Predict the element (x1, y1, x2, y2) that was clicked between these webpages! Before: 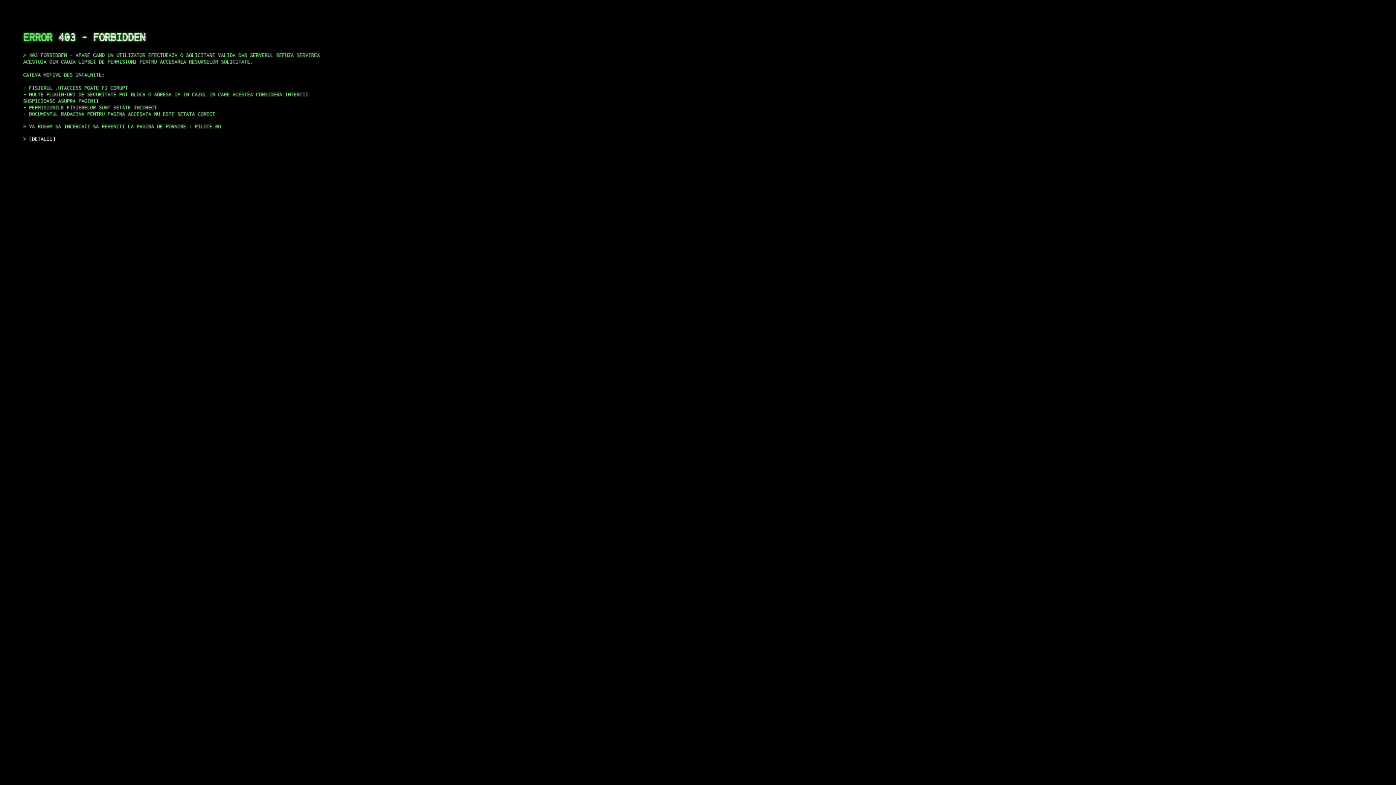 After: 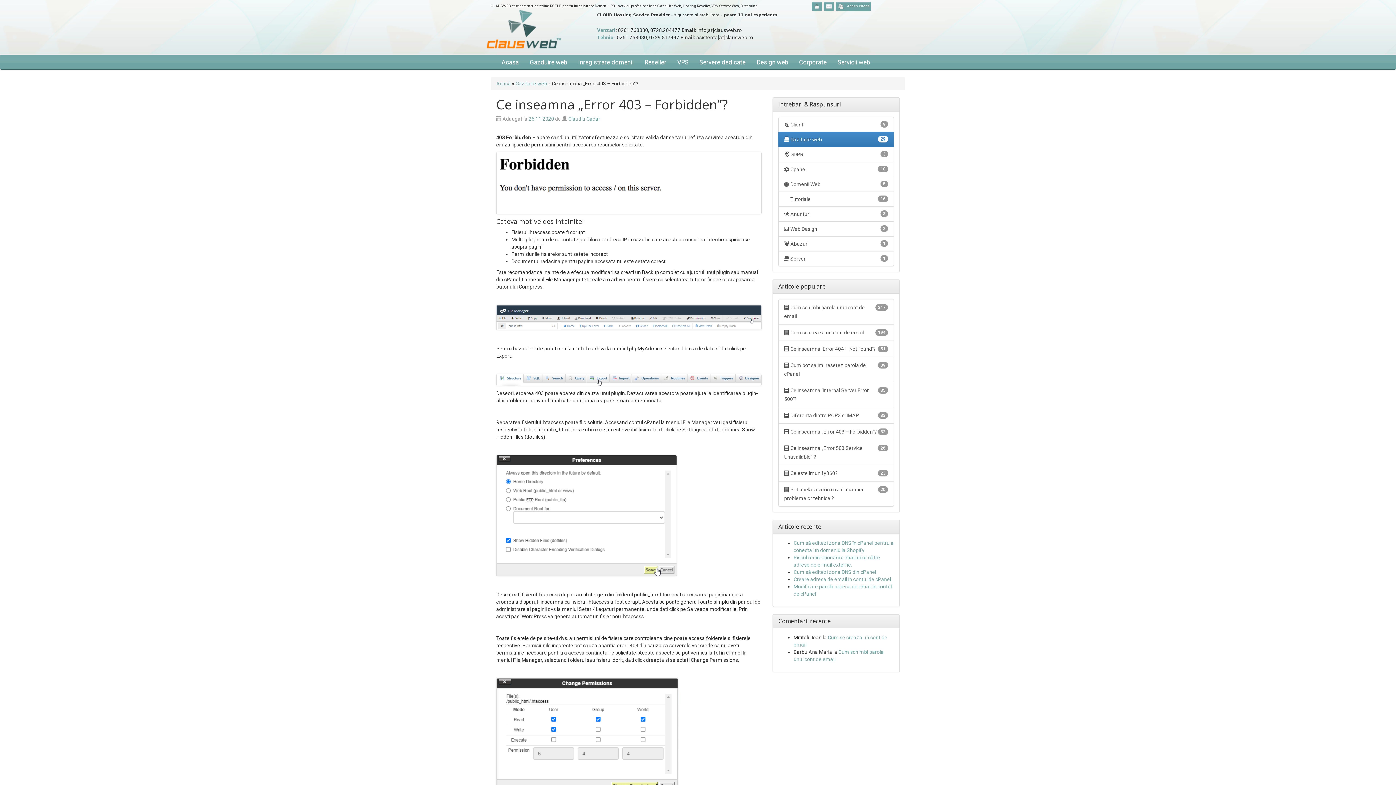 Action: label: DETALII bbox: (29, 135, 55, 141)